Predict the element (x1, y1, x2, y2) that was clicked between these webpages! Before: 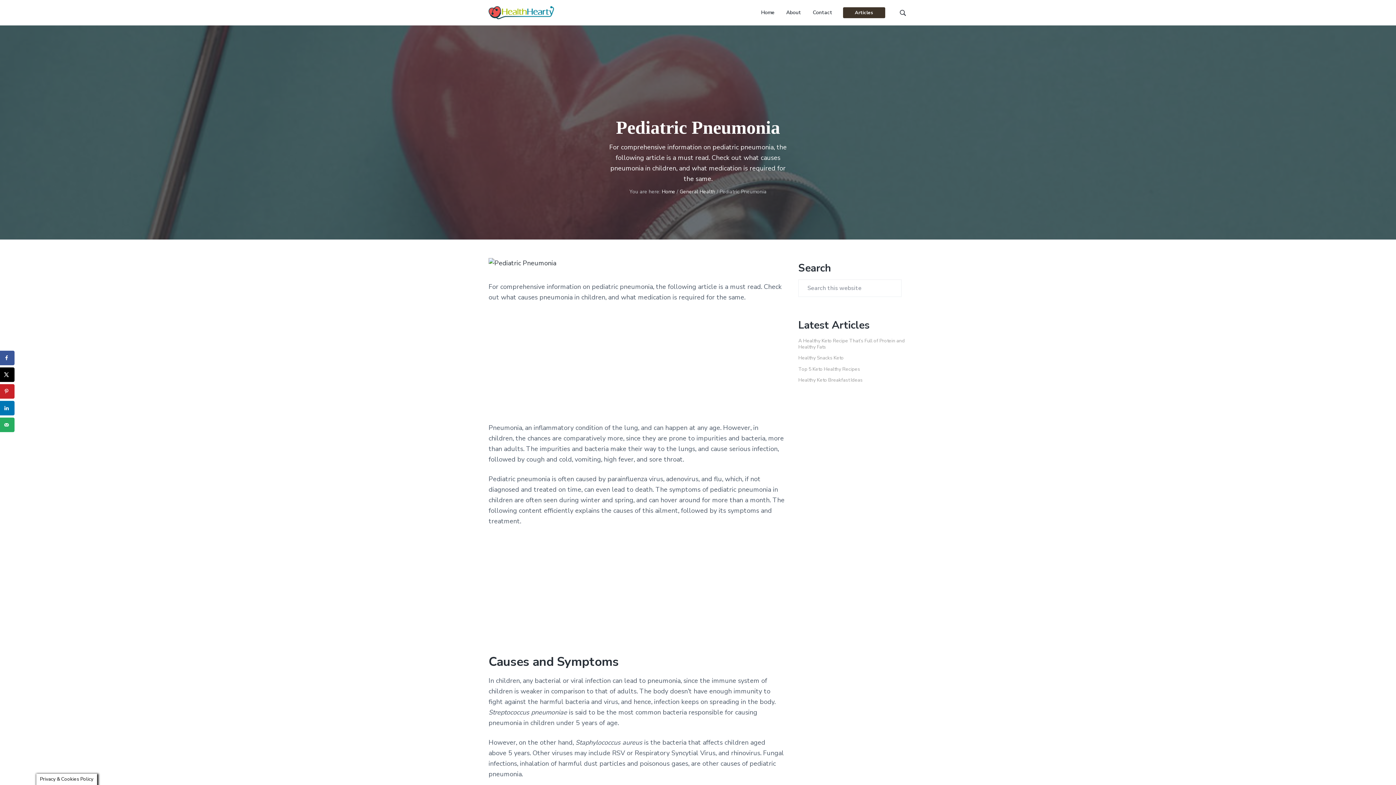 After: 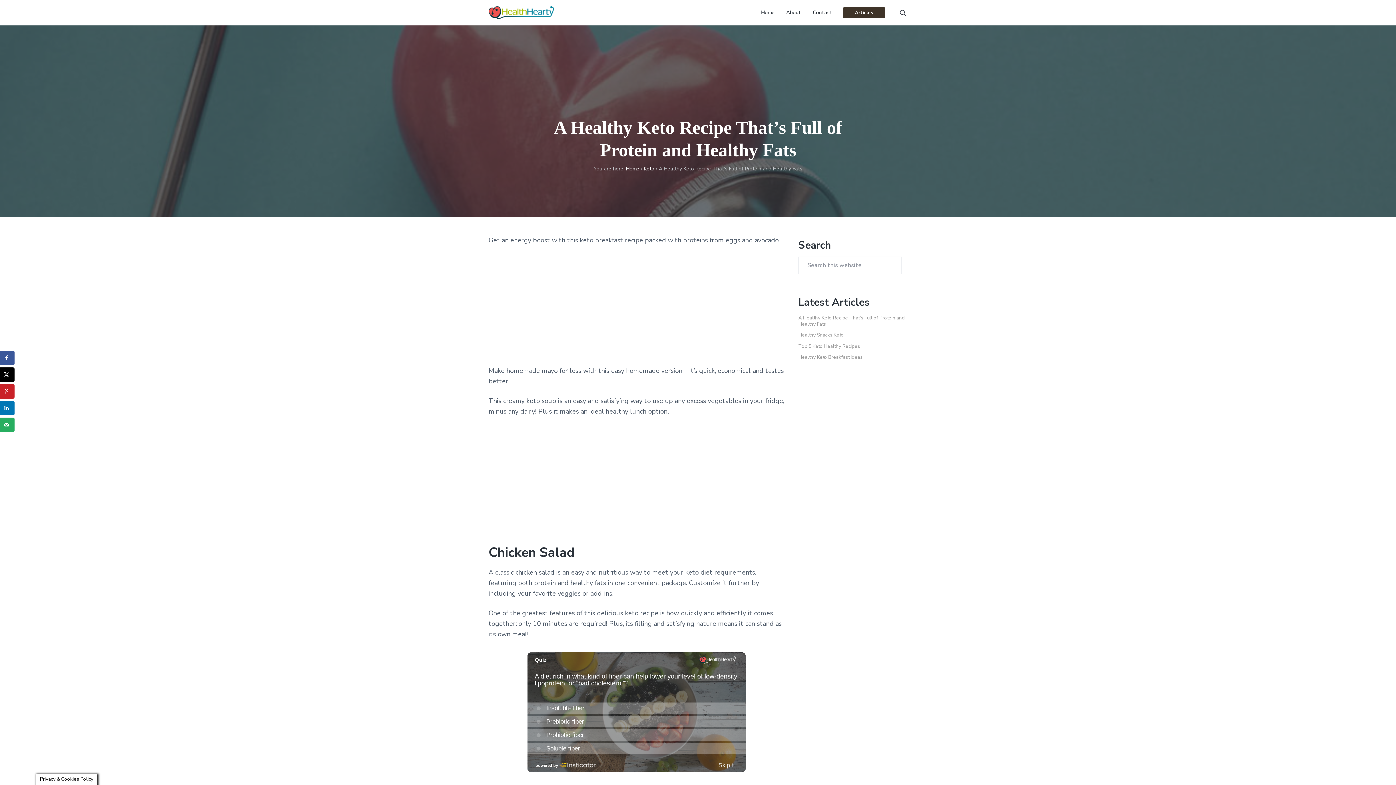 Action: label: A Healthy Keto Recipe That’s Full of Protein and Healthy Fats bbox: (798, 337, 905, 350)